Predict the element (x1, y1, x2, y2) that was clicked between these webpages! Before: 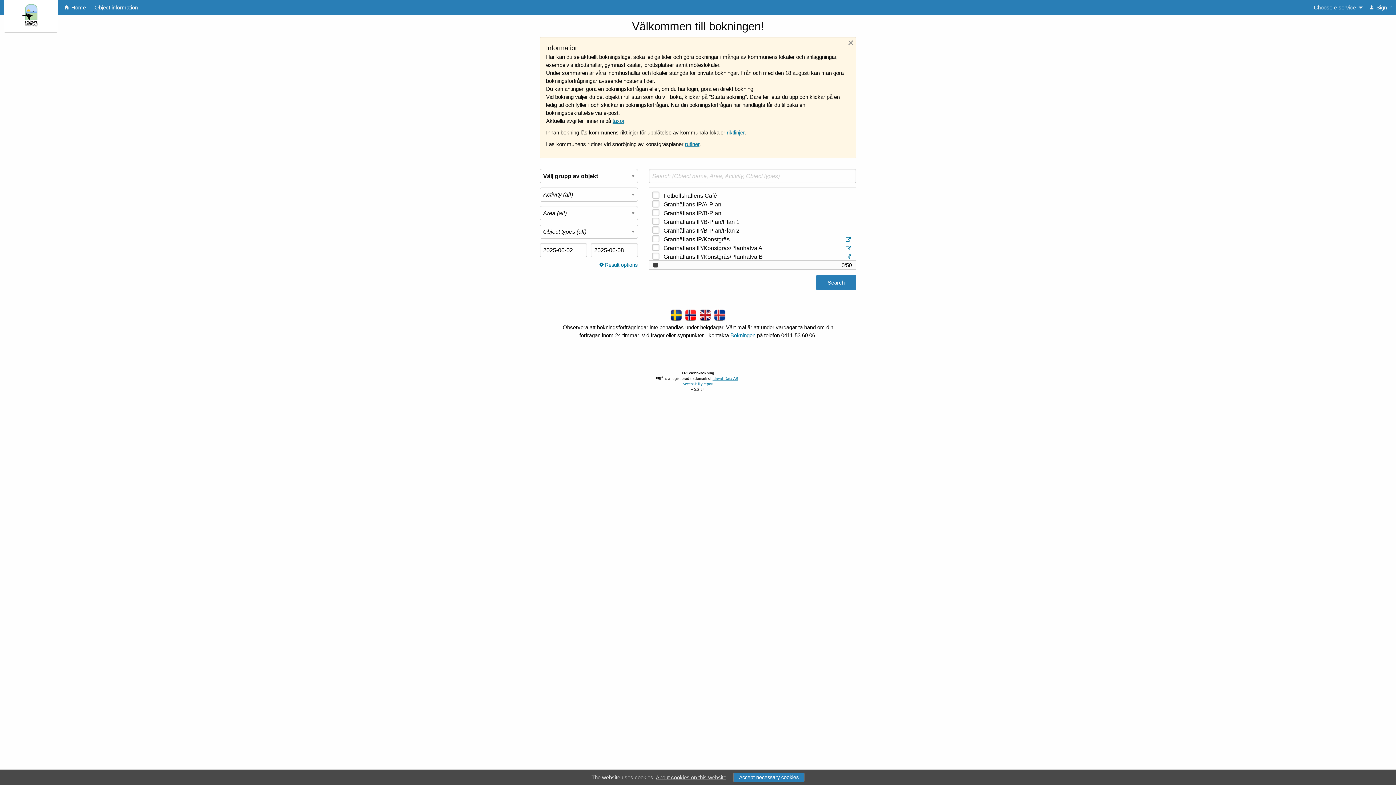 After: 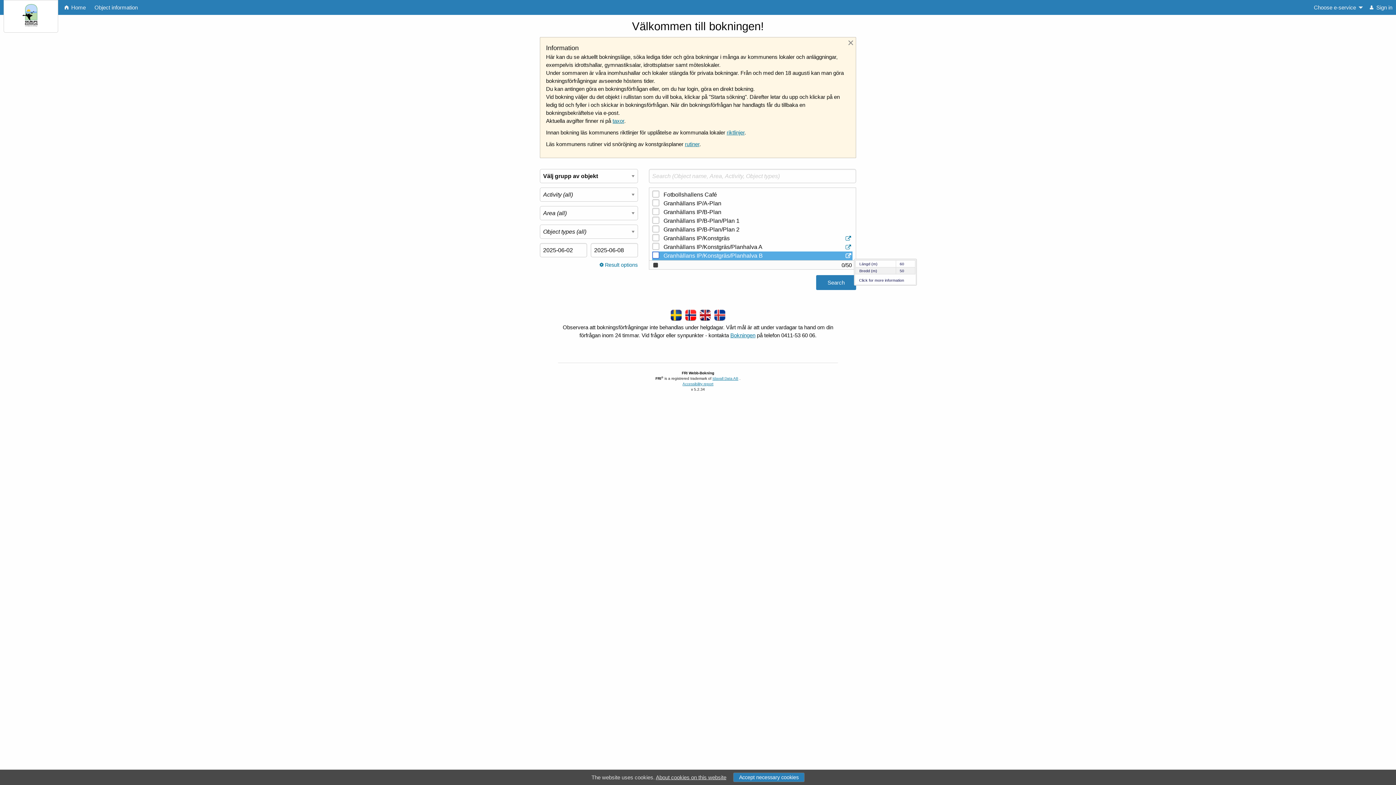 Action: bbox: (845, 252, 852, 261) label: Object information